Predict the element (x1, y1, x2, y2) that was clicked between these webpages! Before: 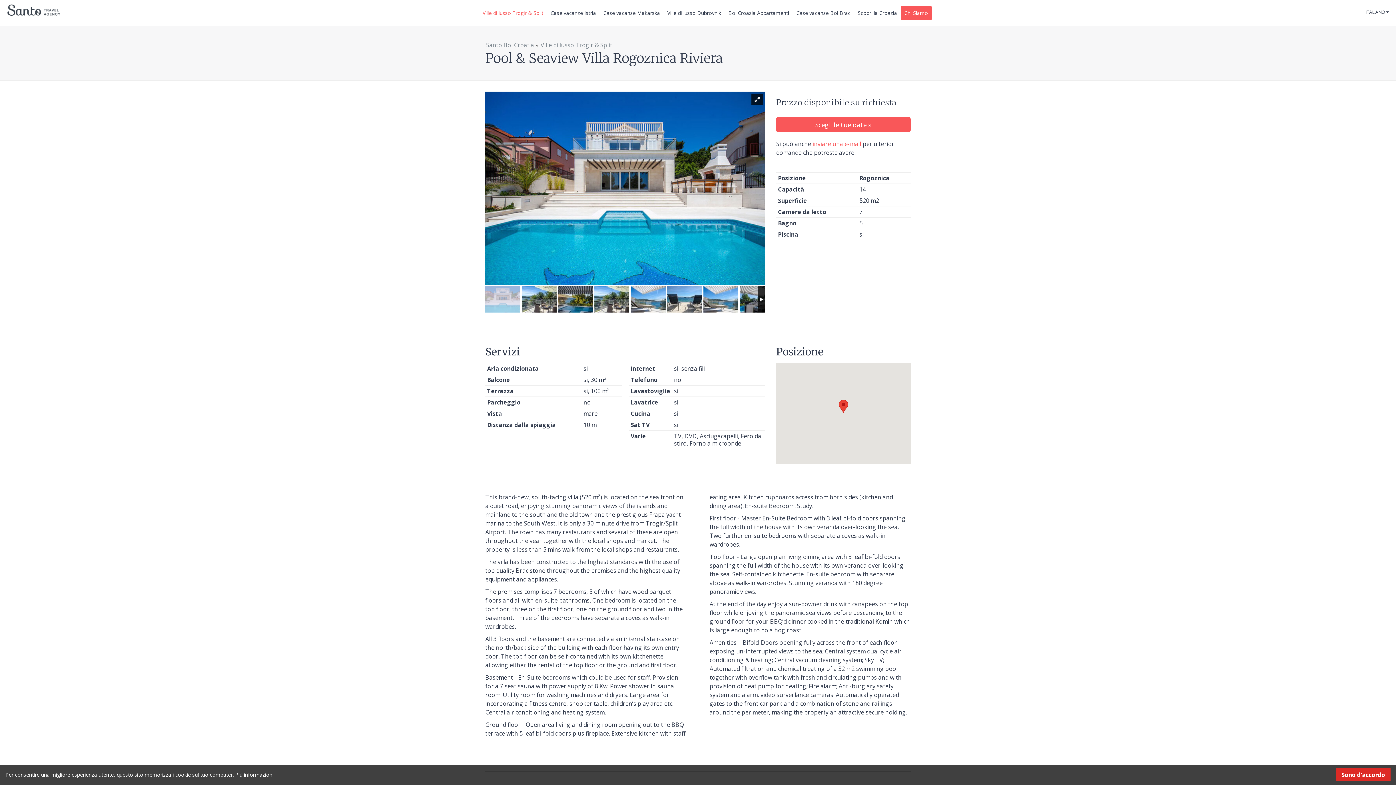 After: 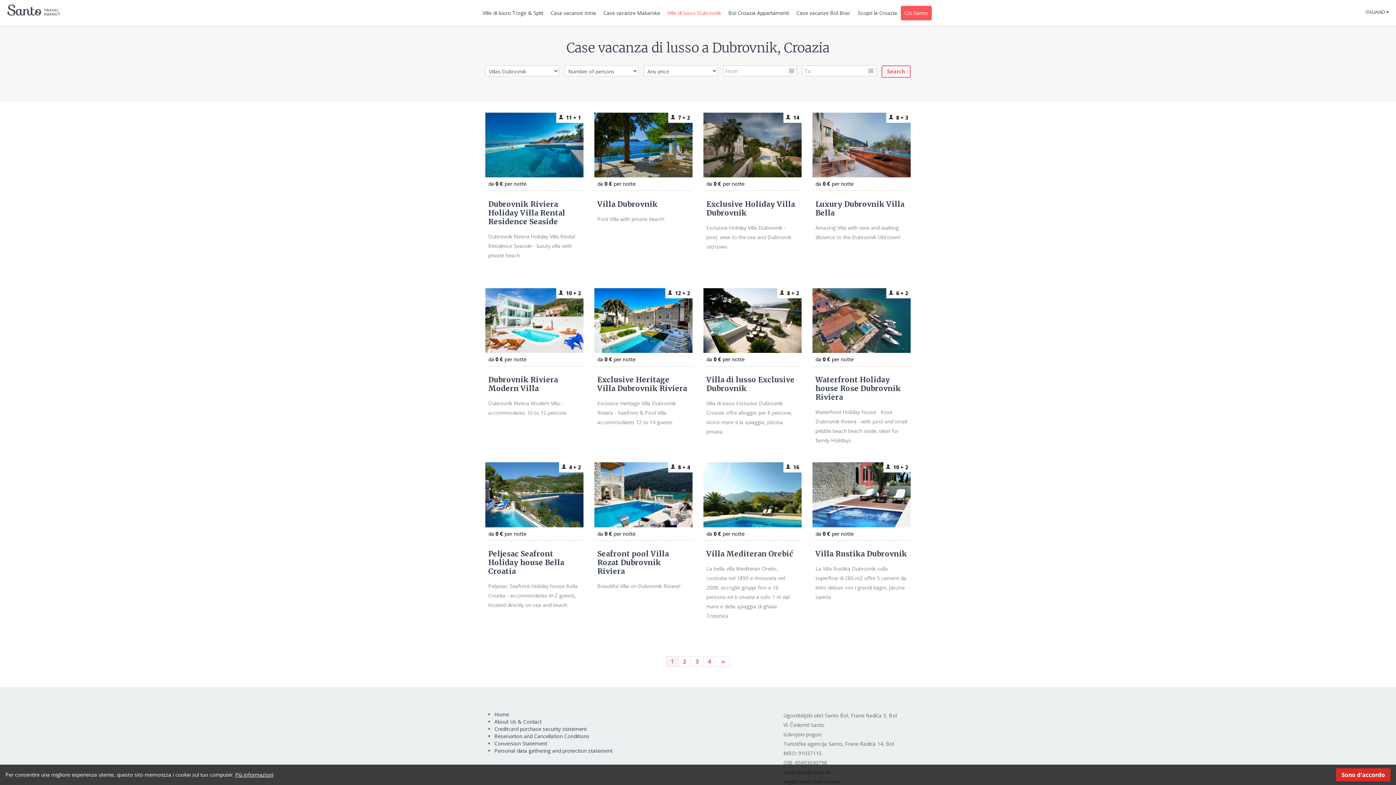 Action: bbox: (663, 5, 724, 20) label: Ville di lusso Dubrovnik